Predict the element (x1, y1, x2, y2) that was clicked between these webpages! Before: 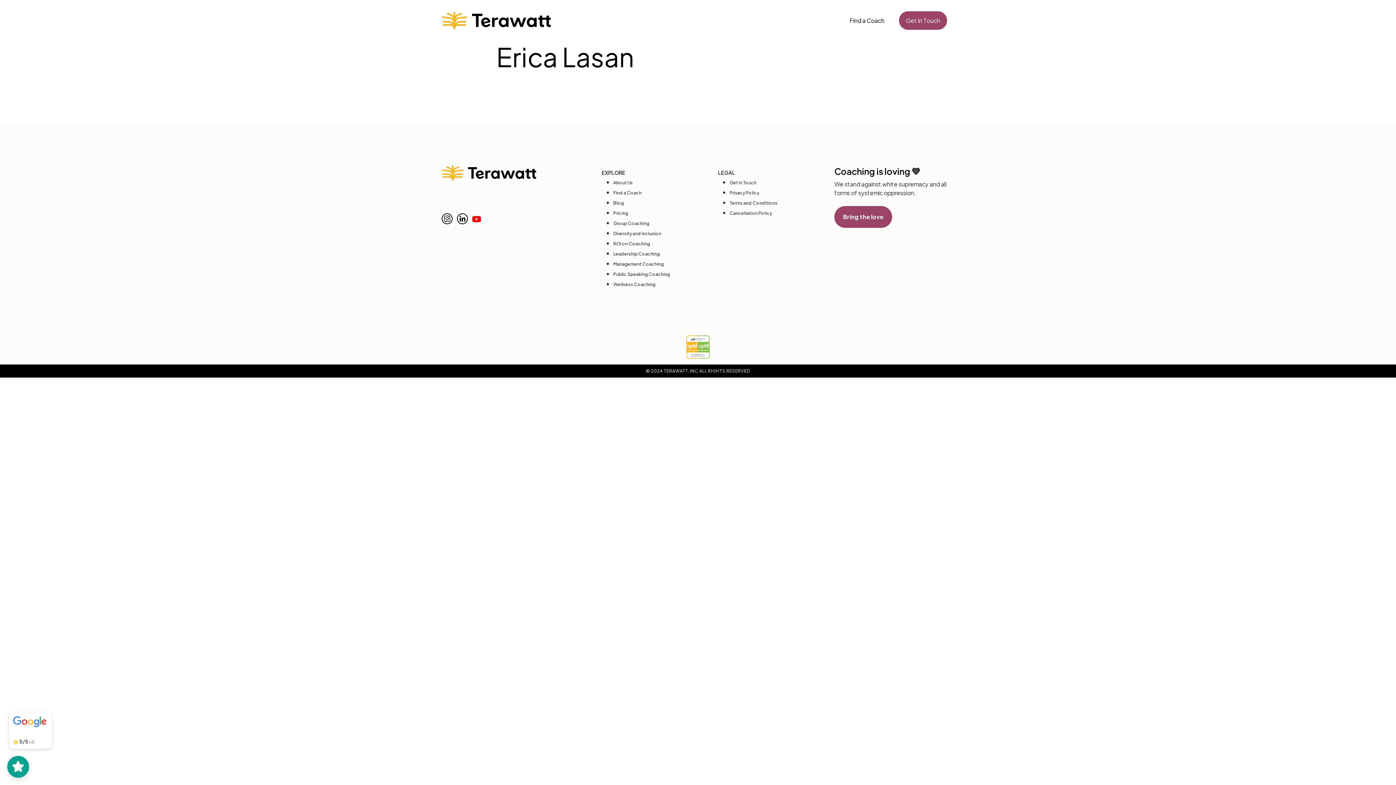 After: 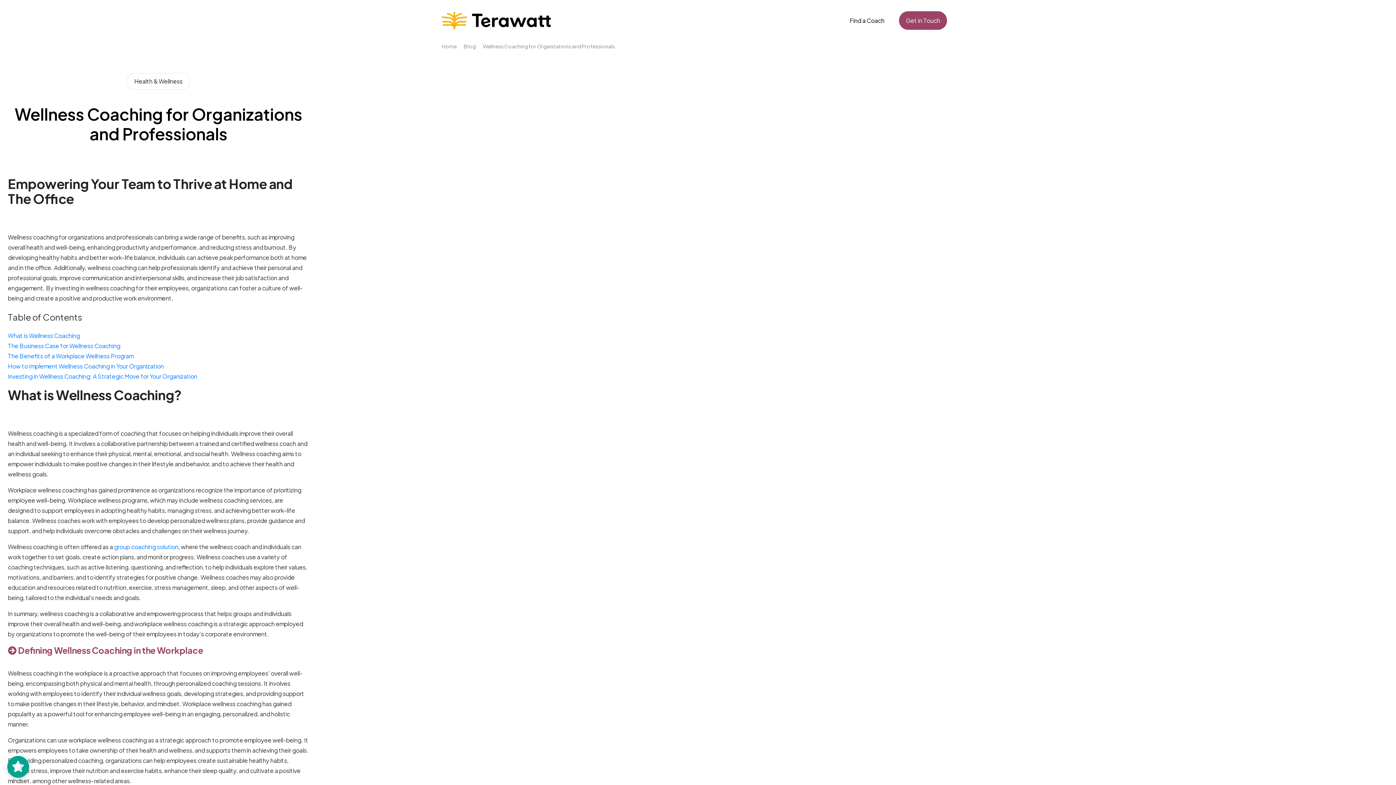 Action: bbox: (613, 281, 655, 287) label: Wellness Coaching